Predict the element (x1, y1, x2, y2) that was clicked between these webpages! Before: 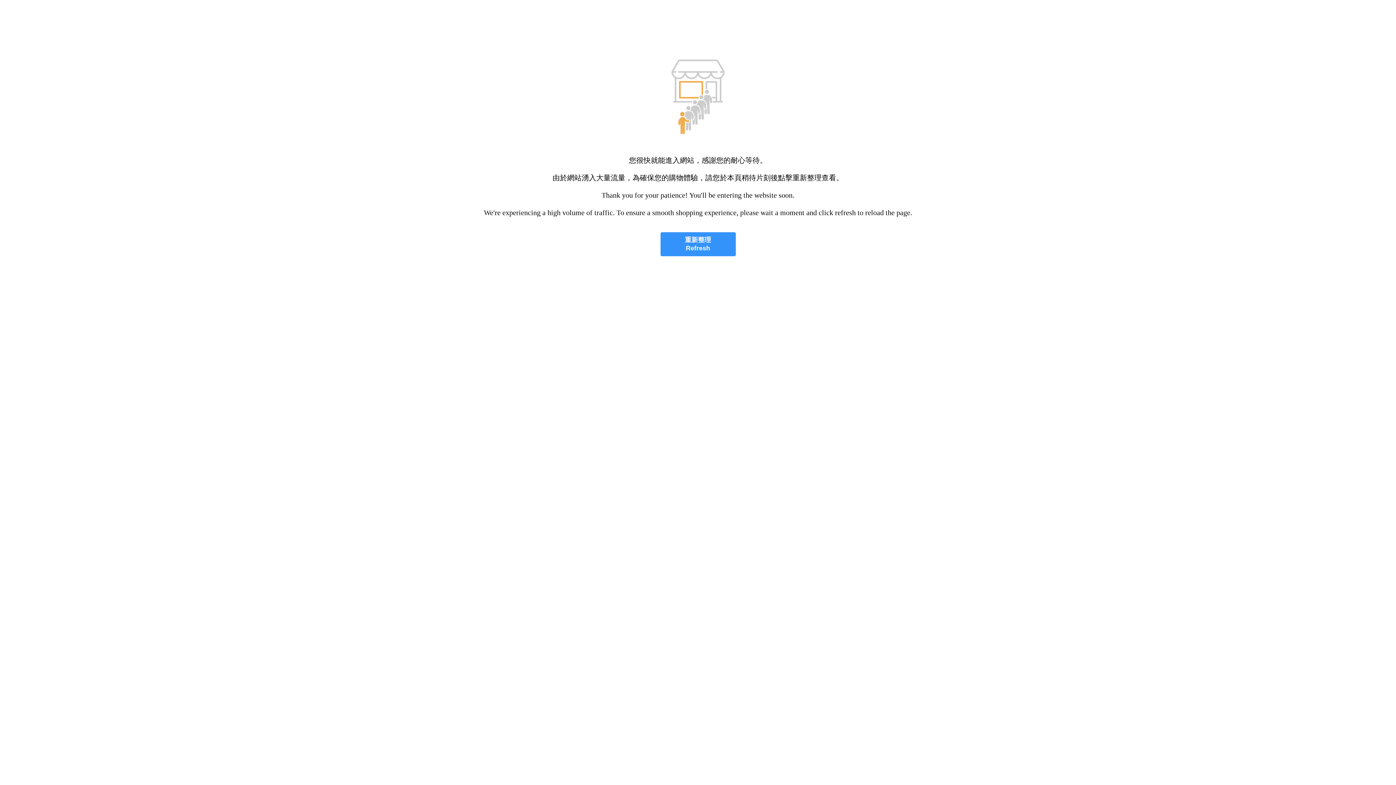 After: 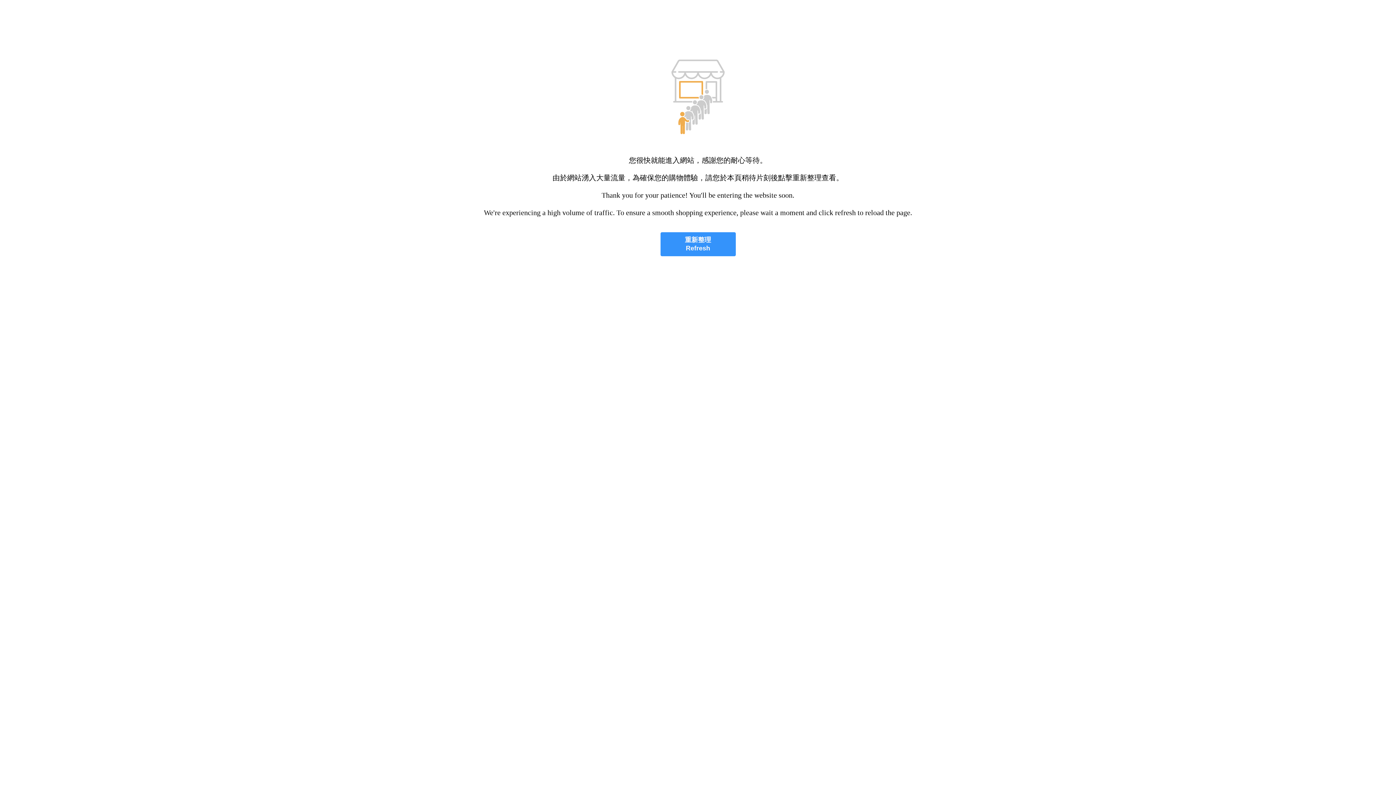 Action: label: 重新整理
Refresh bbox: (660, 232, 735, 256)